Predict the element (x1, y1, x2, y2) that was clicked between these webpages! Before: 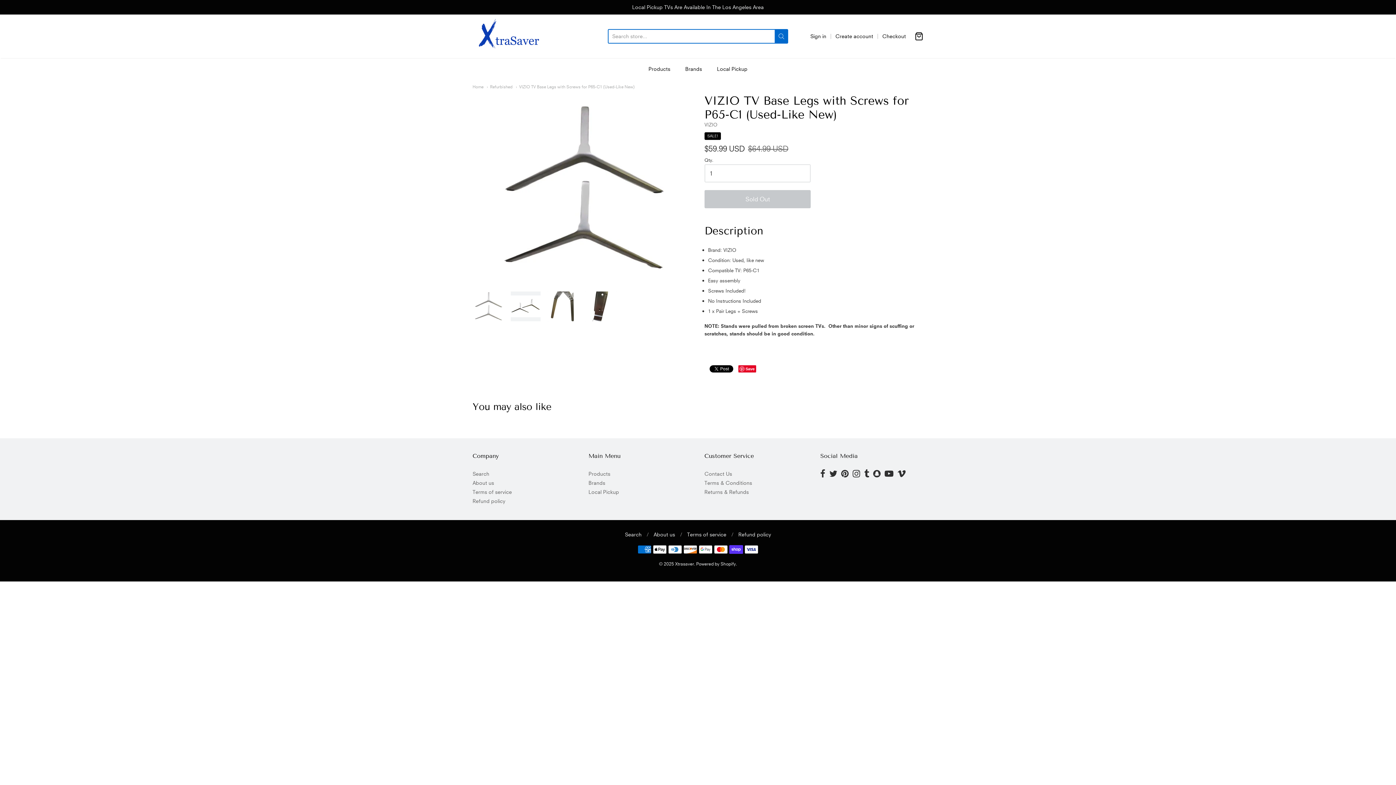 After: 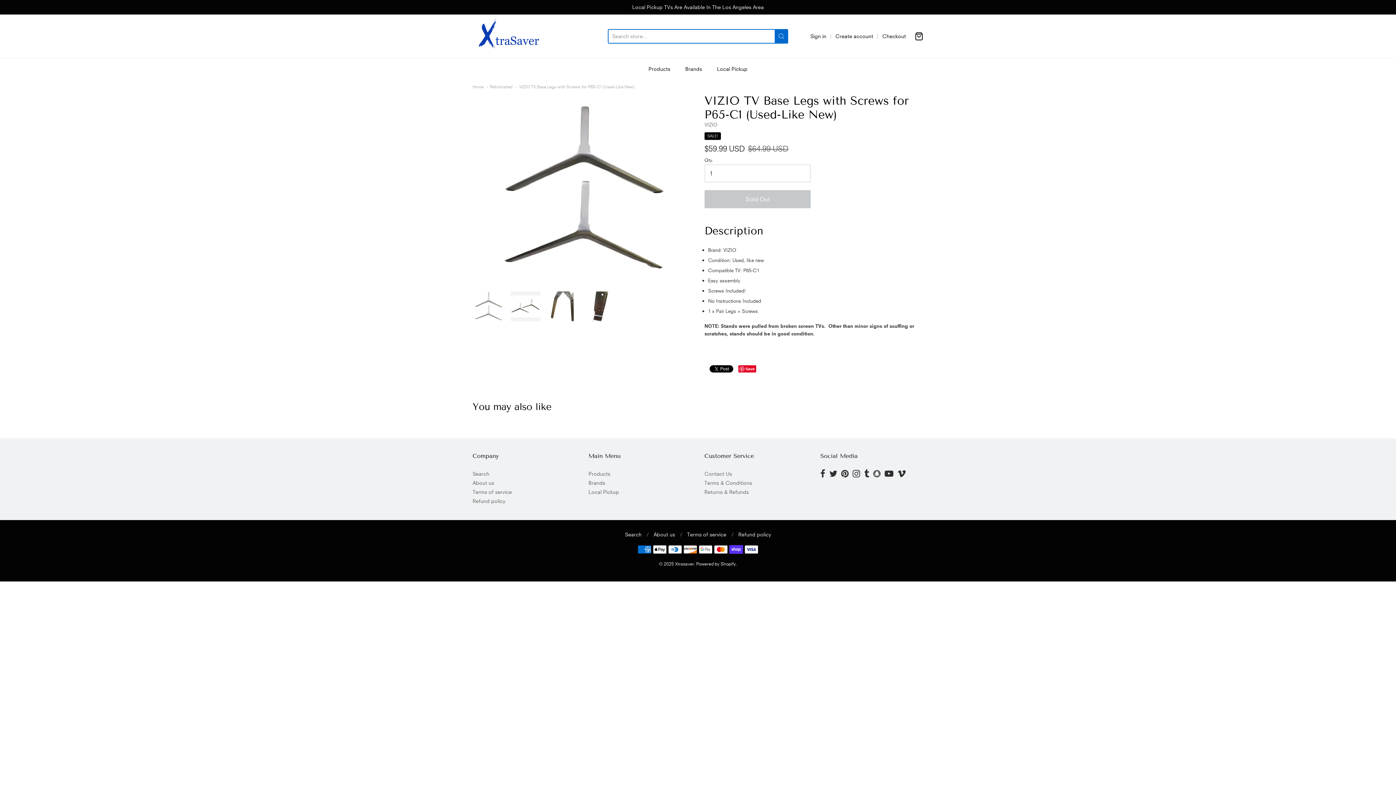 Action: bbox: (873, 469, 881, 478)